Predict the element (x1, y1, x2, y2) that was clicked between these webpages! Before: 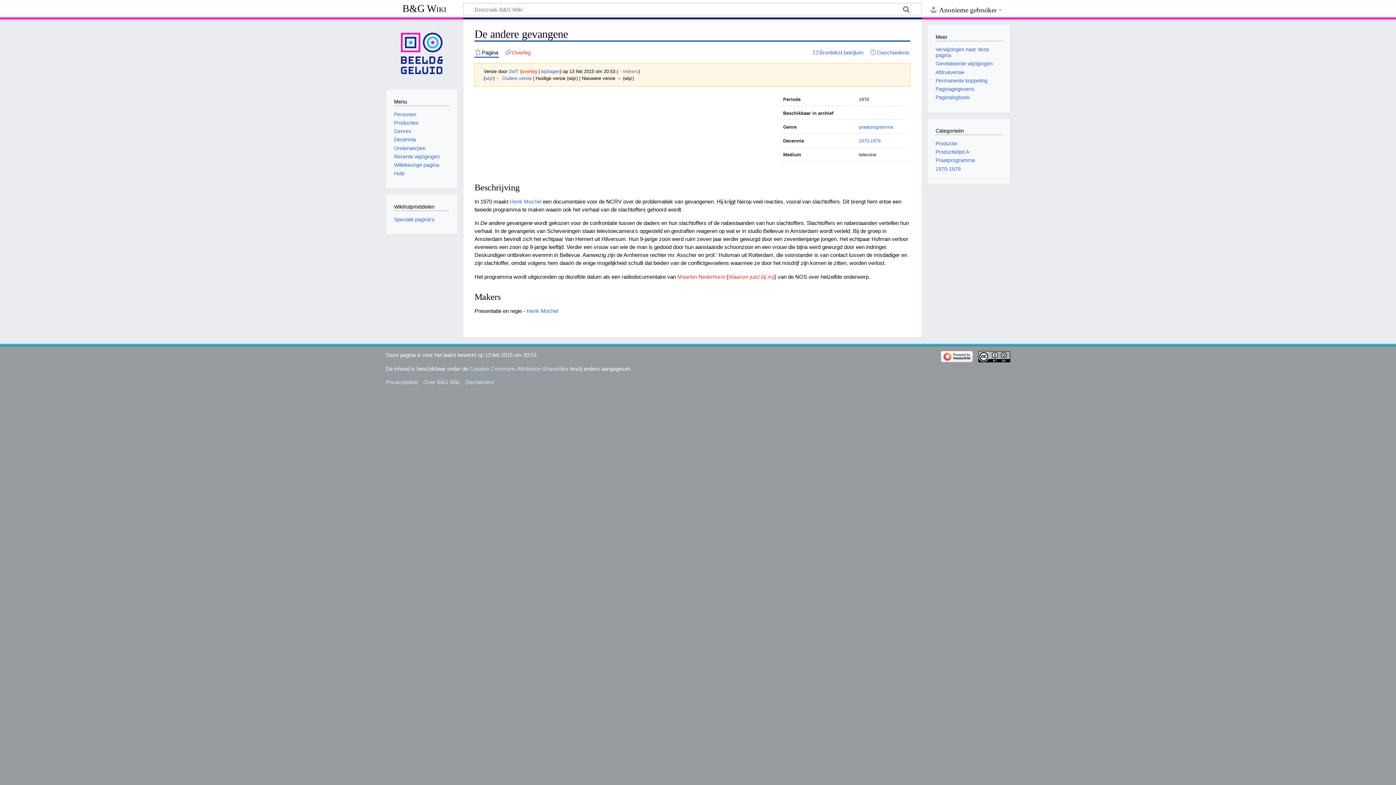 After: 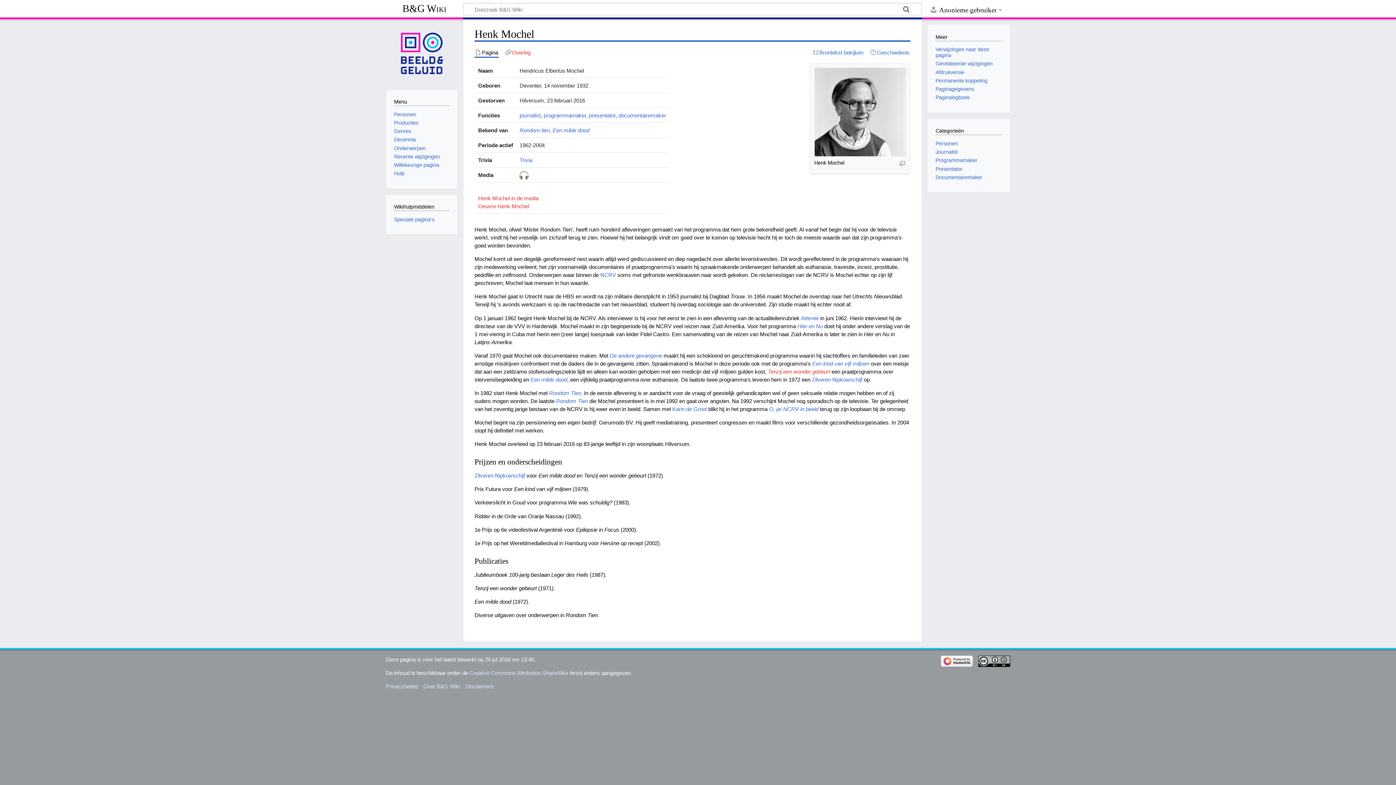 Action: bbox: (509, 198, 541, 204) label: Henk Mochel